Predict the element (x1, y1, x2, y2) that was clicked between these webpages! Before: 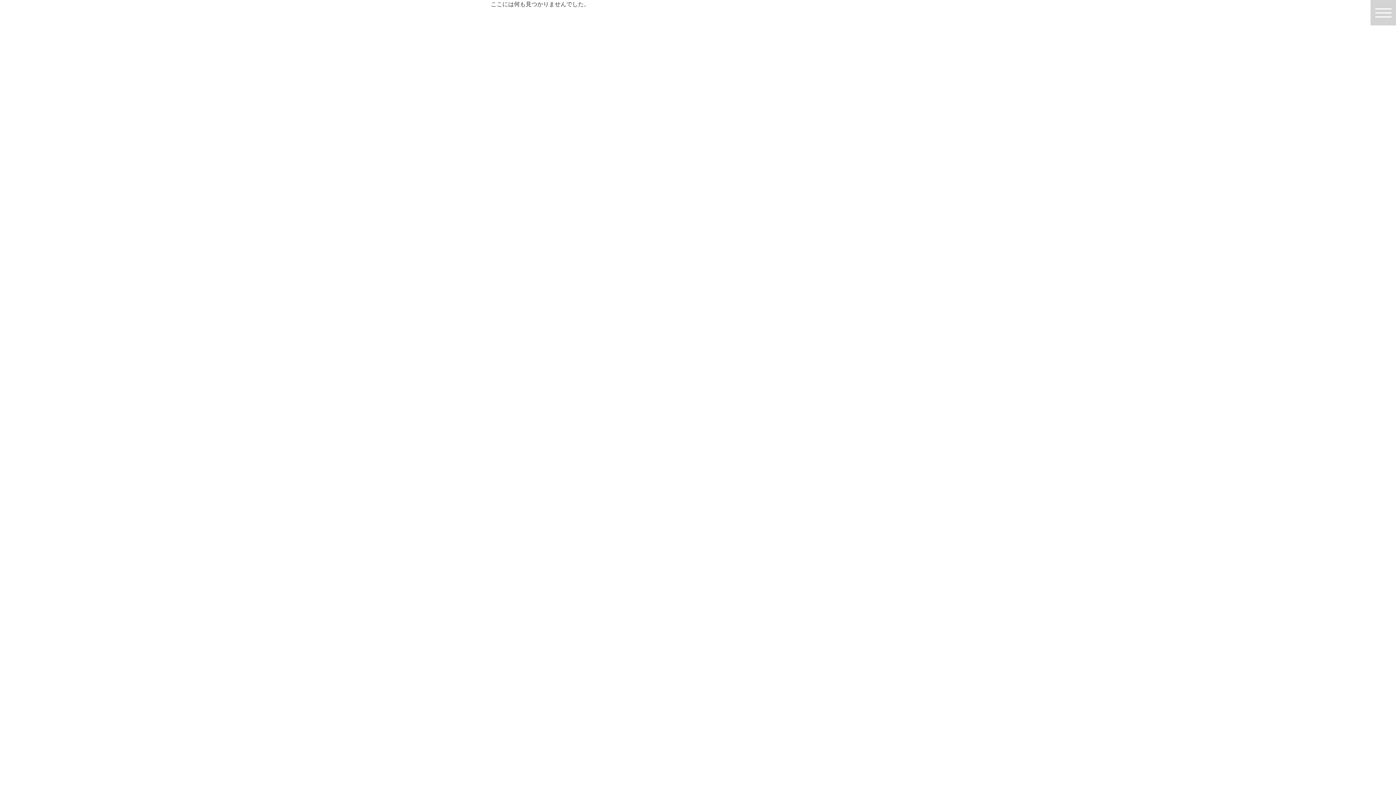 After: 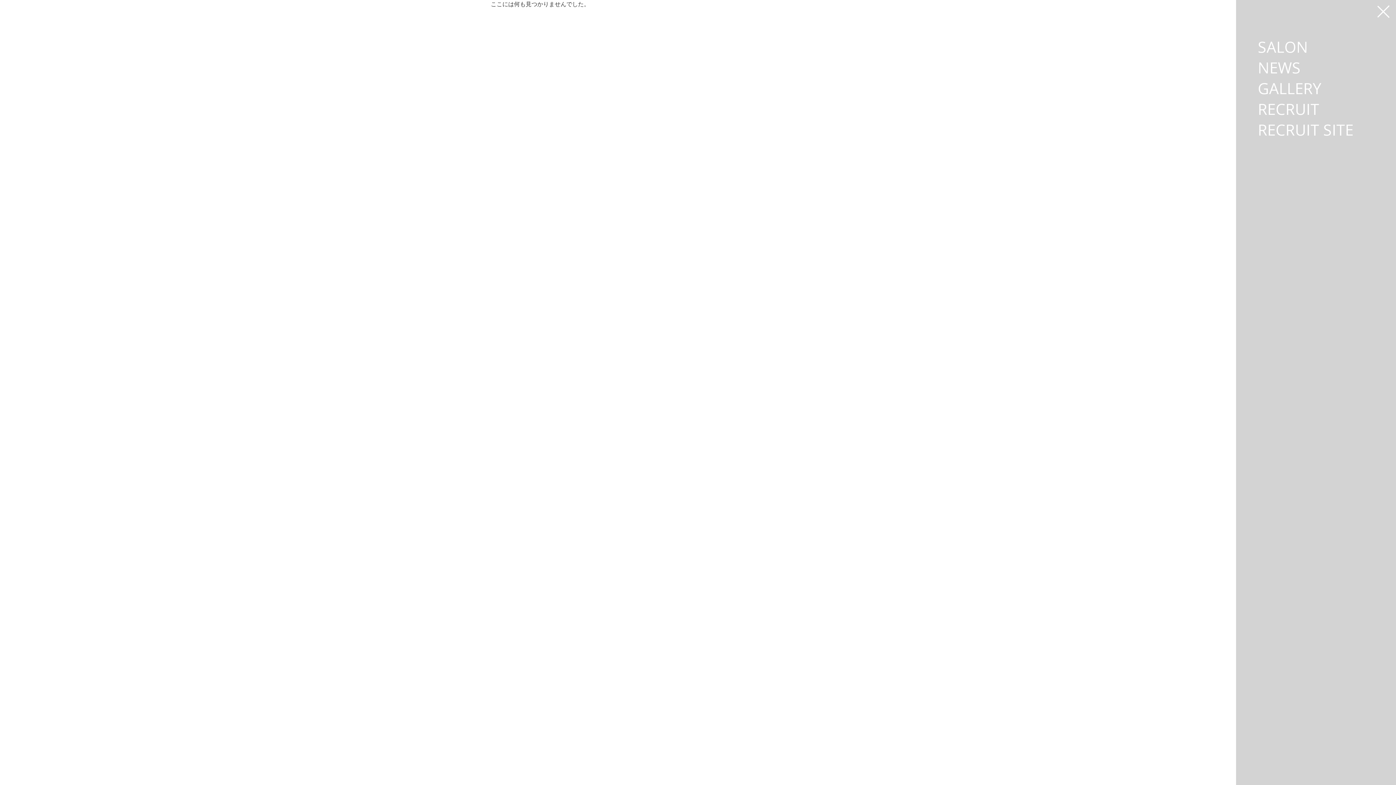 Action: bbox: (1370, 0, 1396, 25)